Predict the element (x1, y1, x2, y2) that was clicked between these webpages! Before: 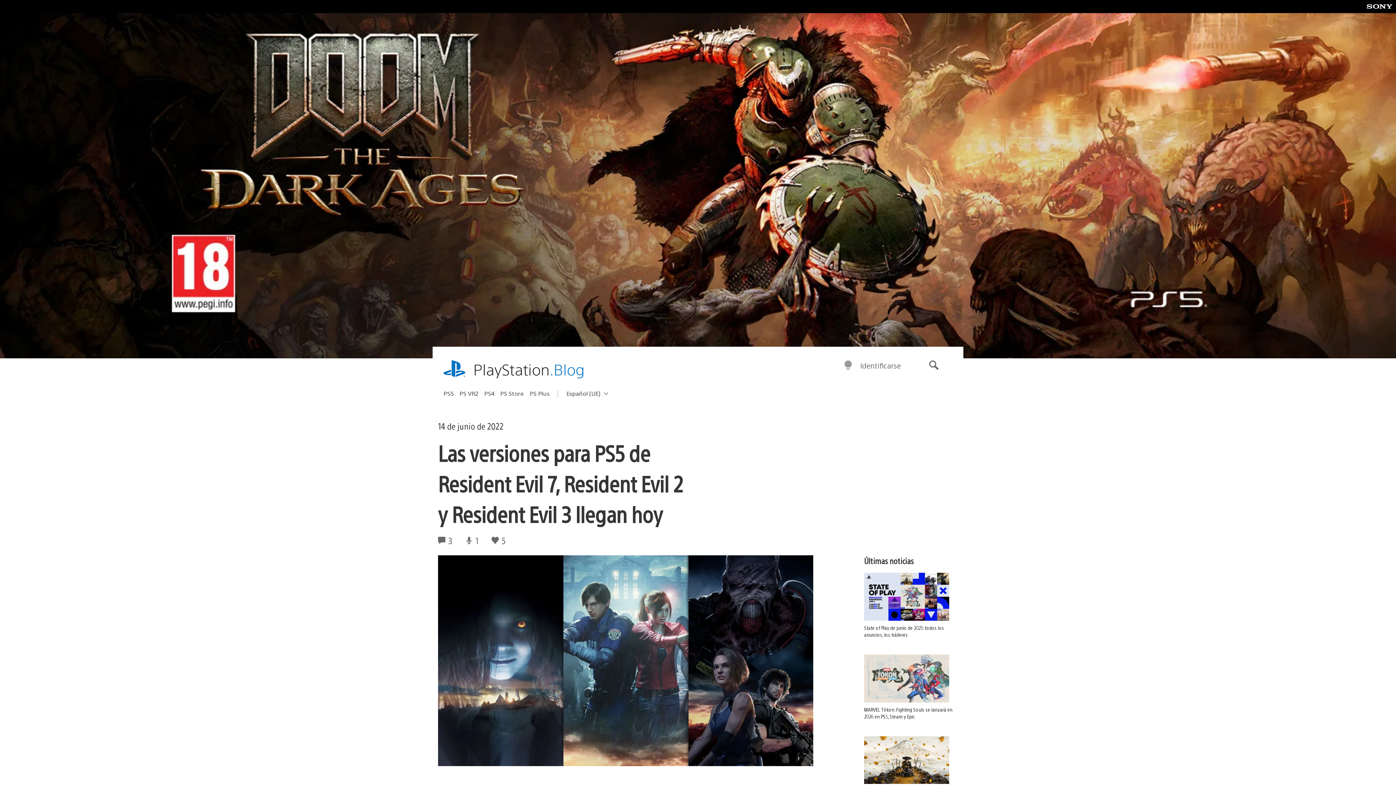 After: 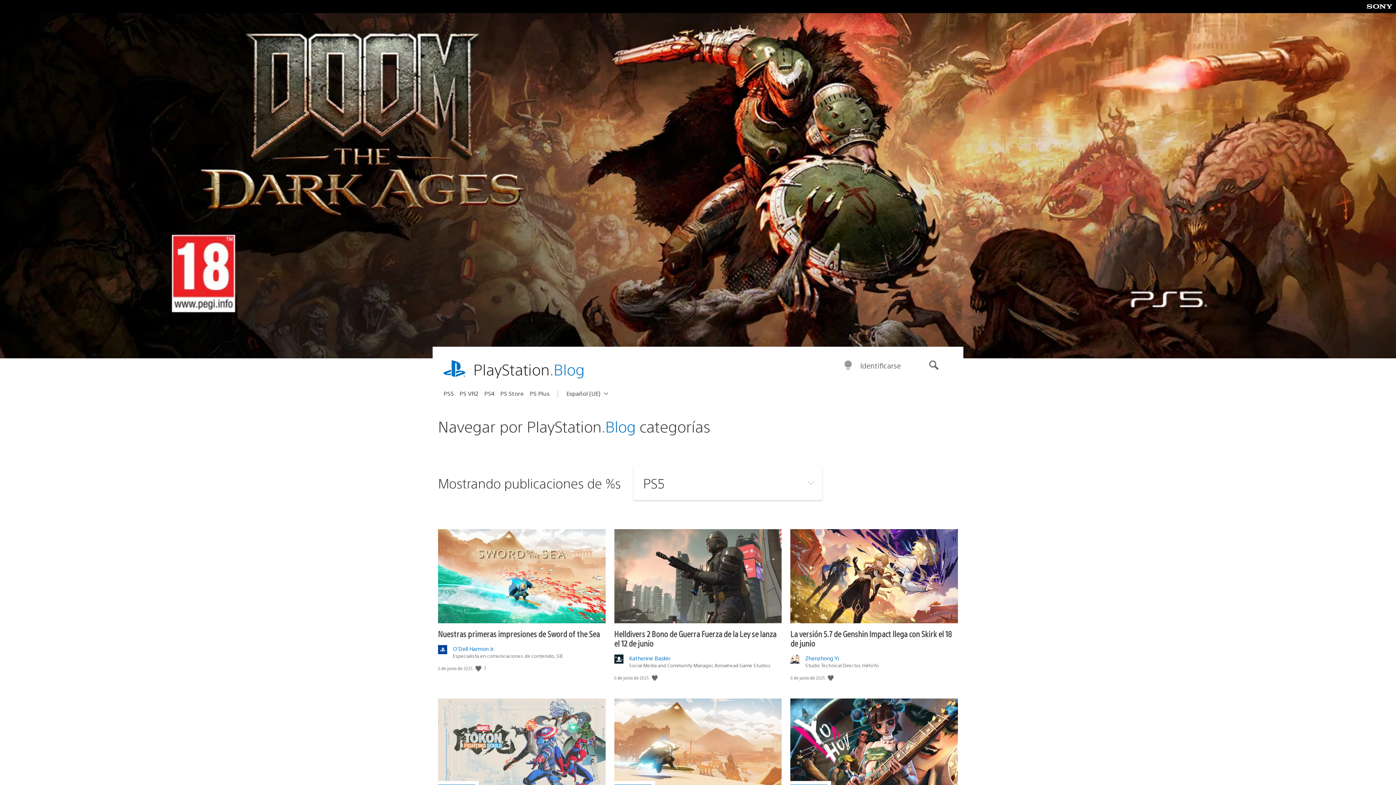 Action: label: PS5 bbox: (443, 387, 459, 399)